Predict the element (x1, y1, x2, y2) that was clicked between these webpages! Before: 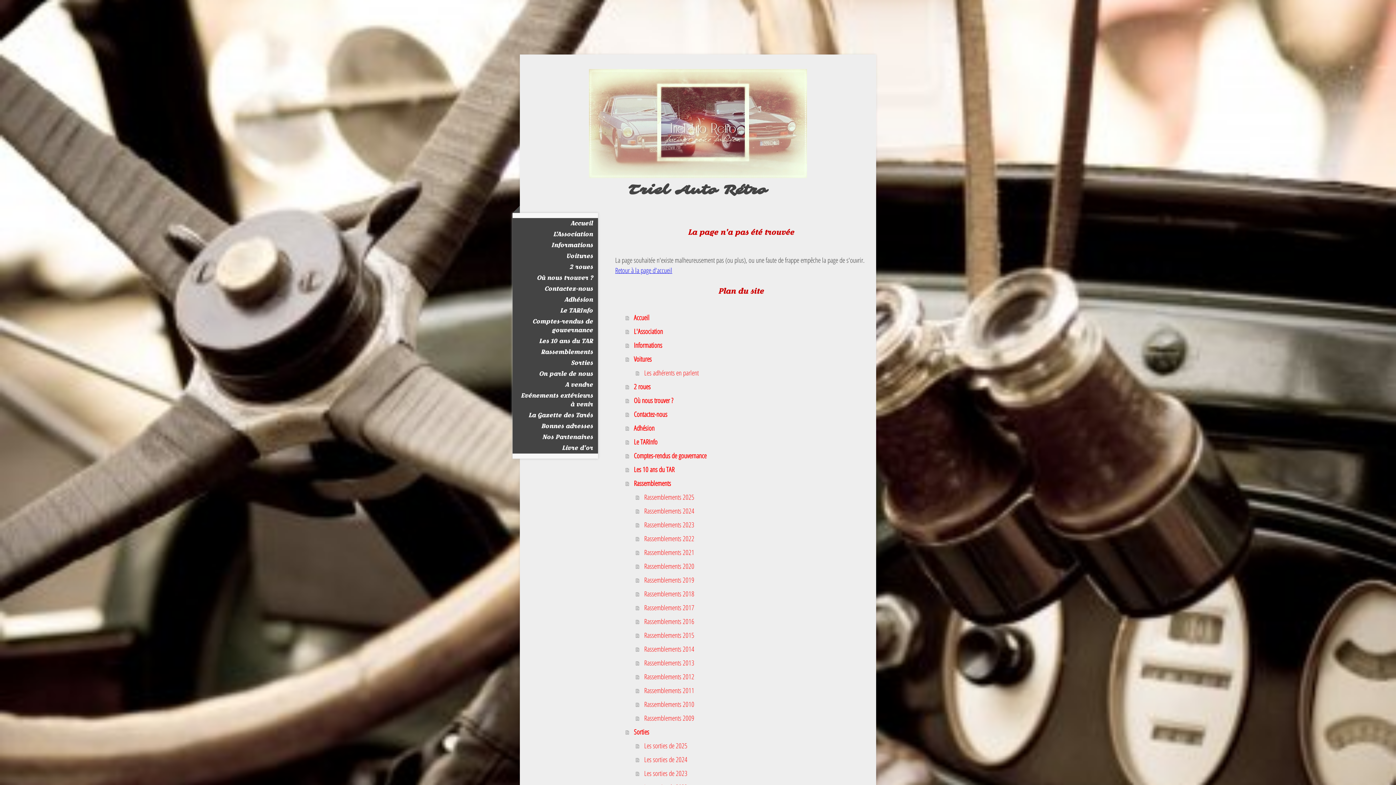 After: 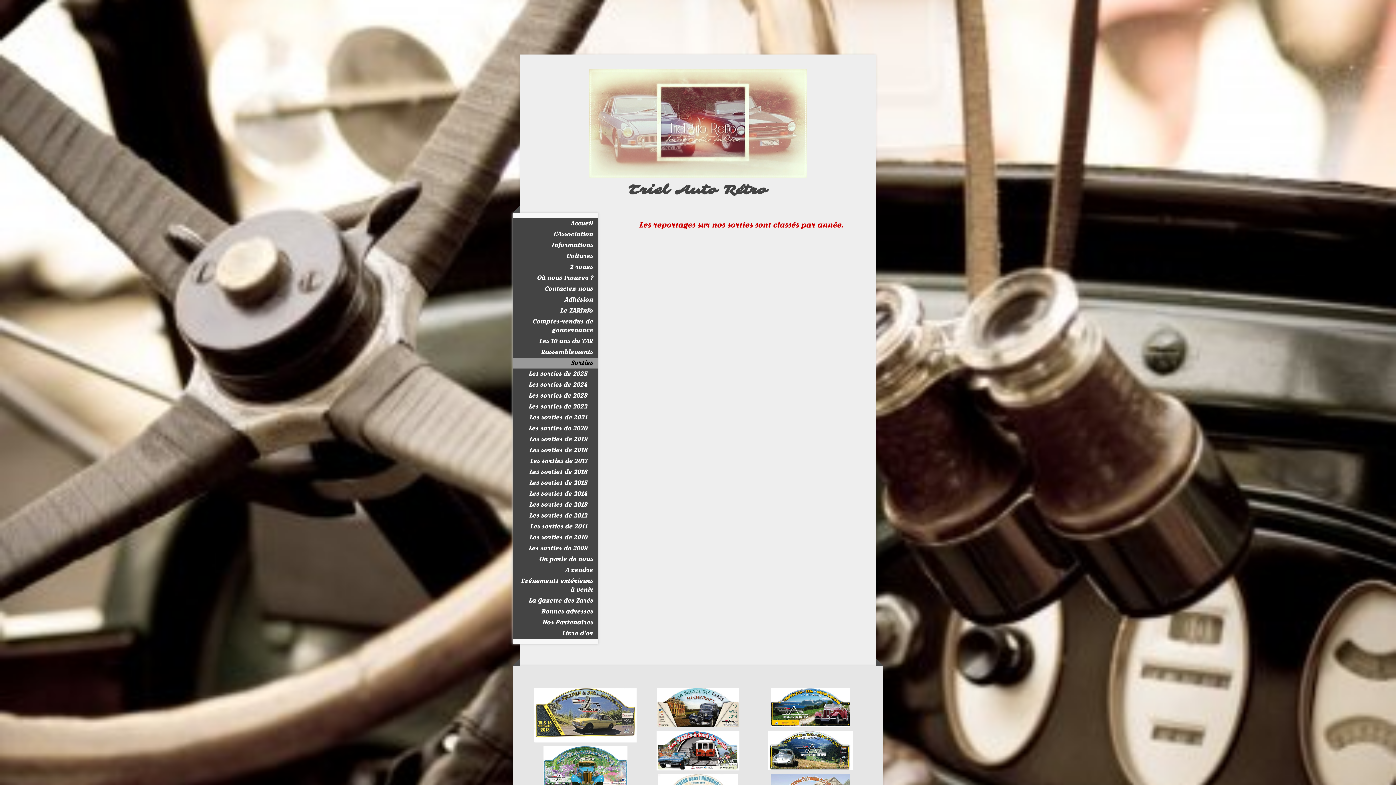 Action: label: Sorties bbox: (512, 357, 598, 368)